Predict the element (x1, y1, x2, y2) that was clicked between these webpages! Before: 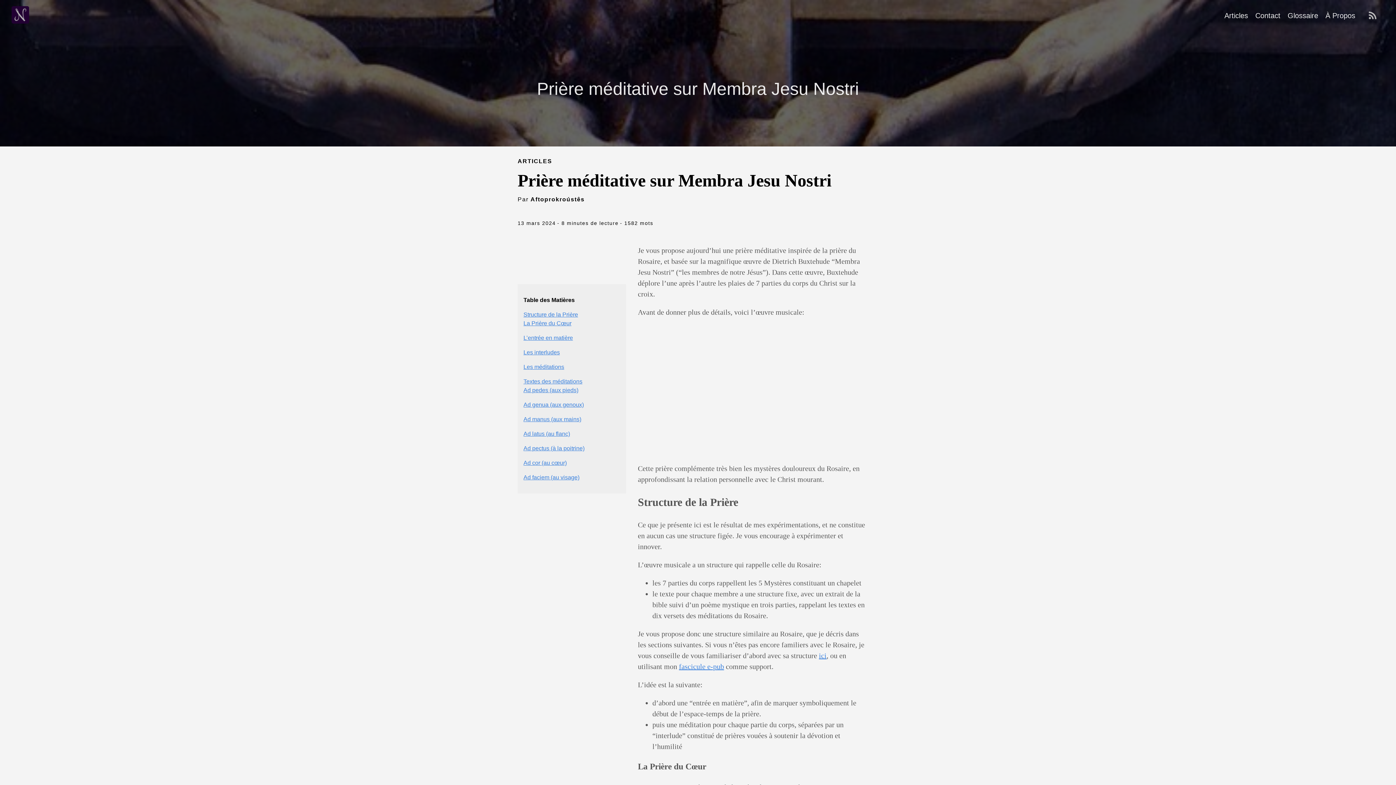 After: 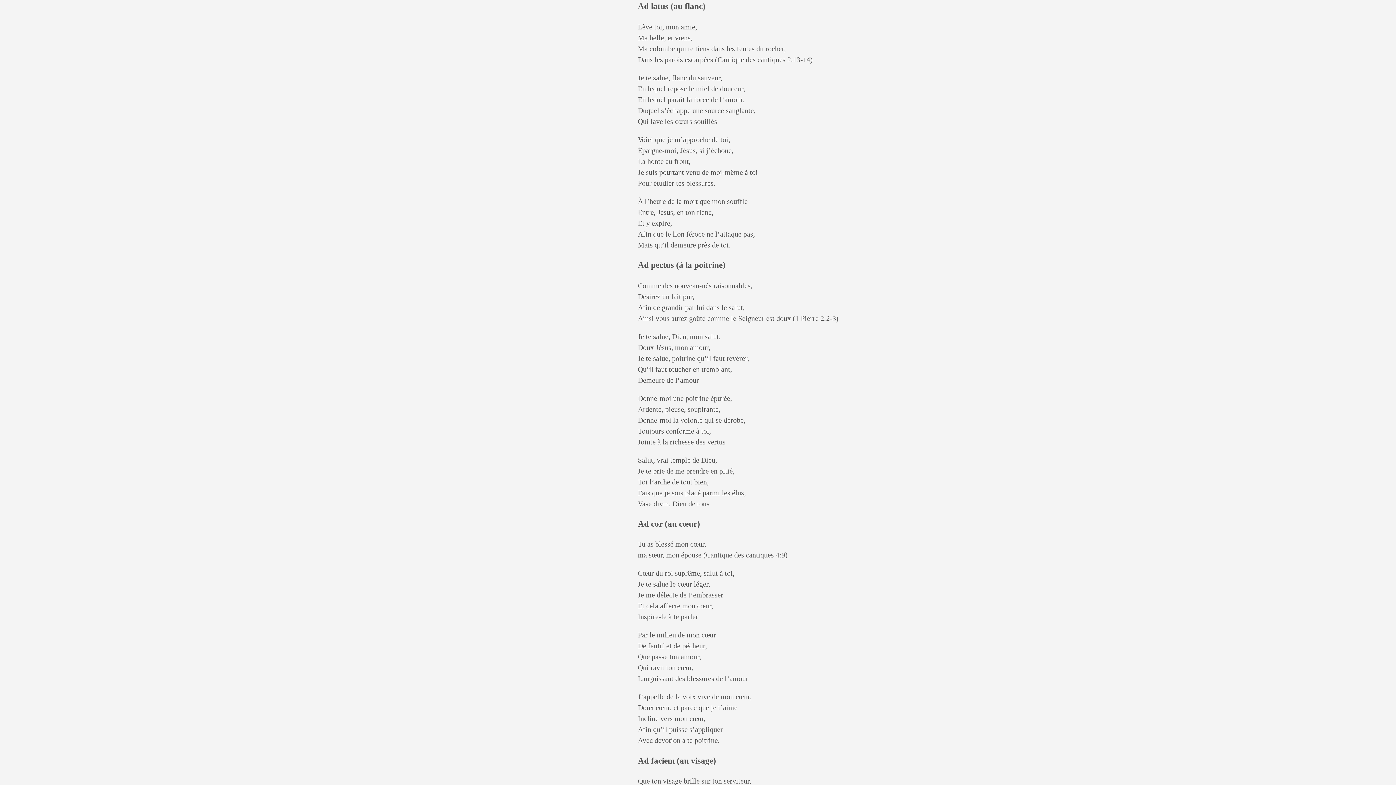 Action: bbox: (523, 430, 570, 437) label: Ad latus (au flanc)